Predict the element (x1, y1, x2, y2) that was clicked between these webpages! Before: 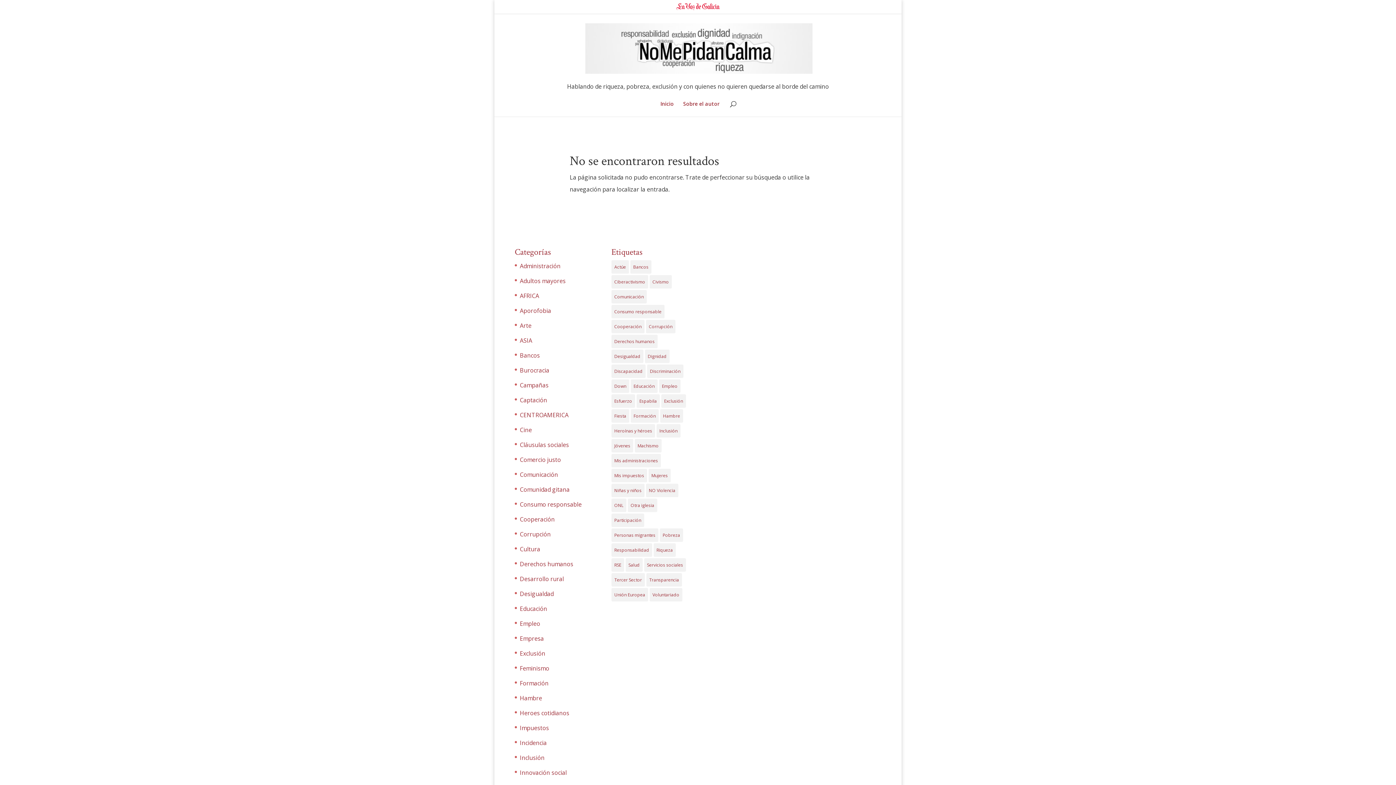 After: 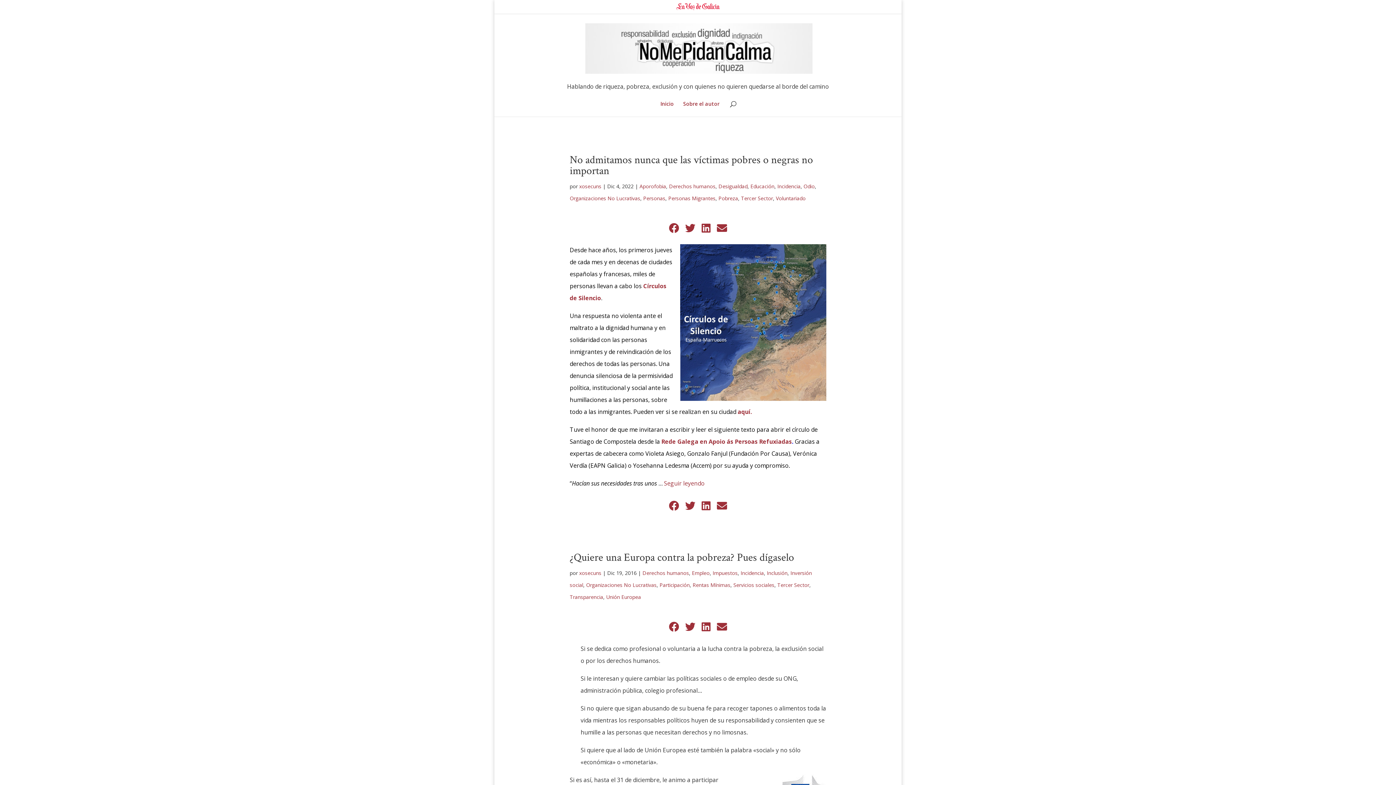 Action: bbox: (611, 588, 648, 601) label: Unión Europea (30 elementos)